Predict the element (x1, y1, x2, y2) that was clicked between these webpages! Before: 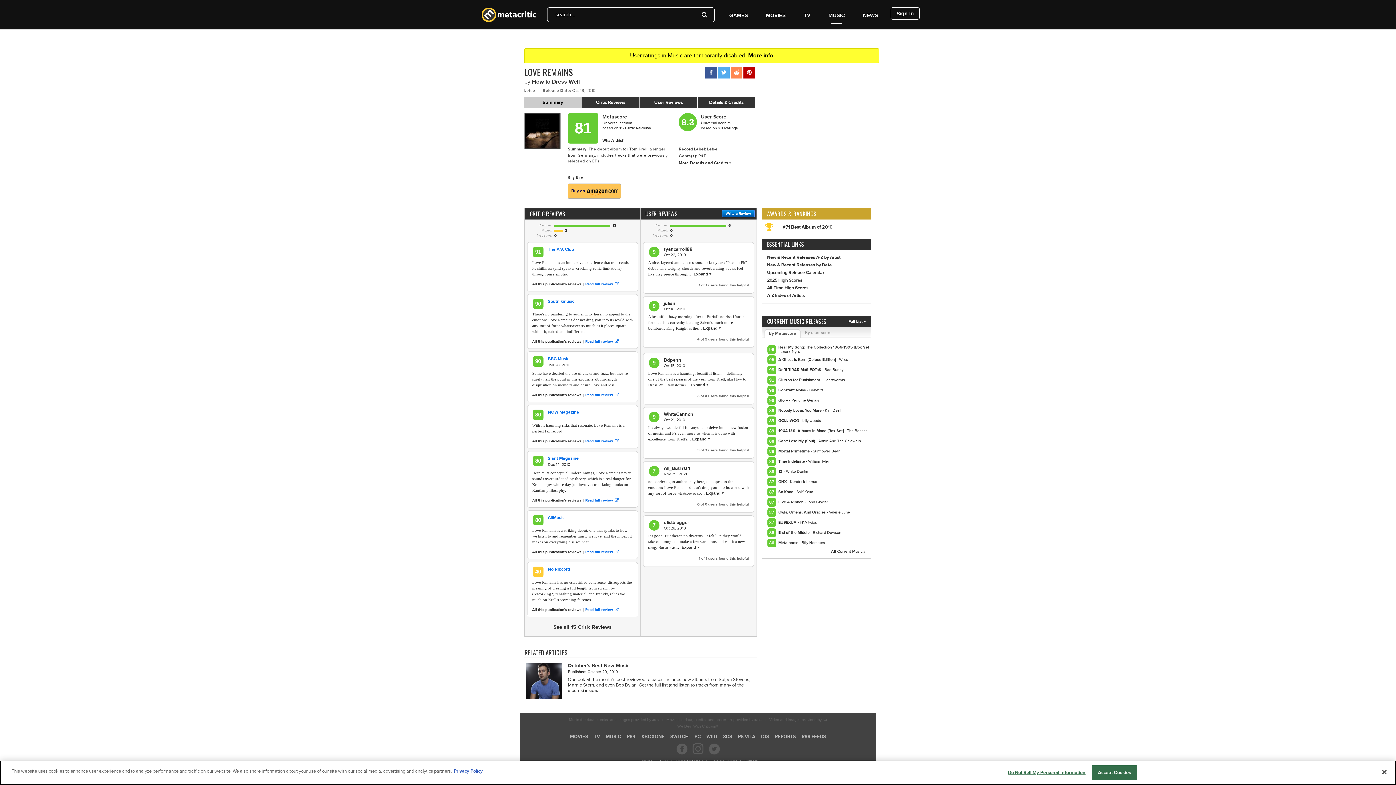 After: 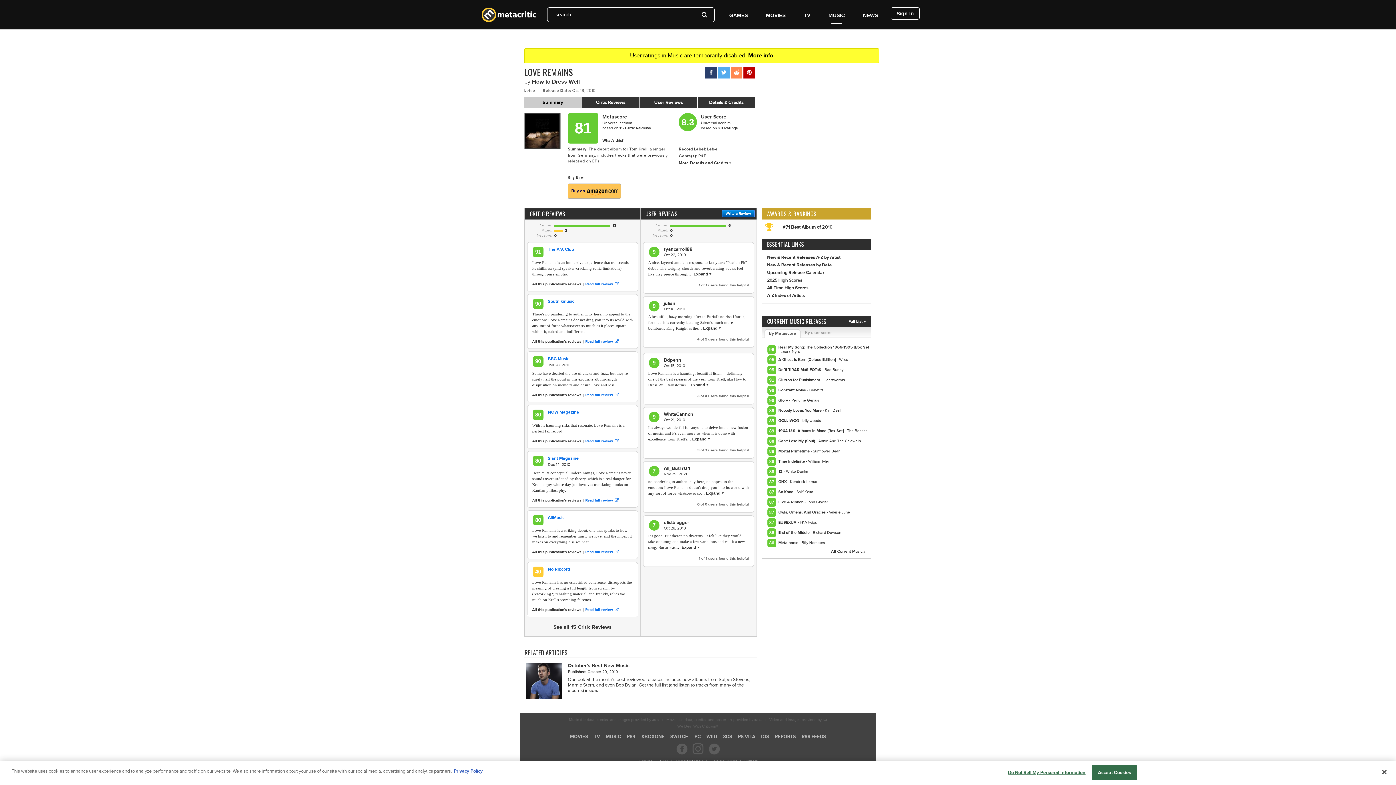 Action: bbox: (705, 66, 717, 78)